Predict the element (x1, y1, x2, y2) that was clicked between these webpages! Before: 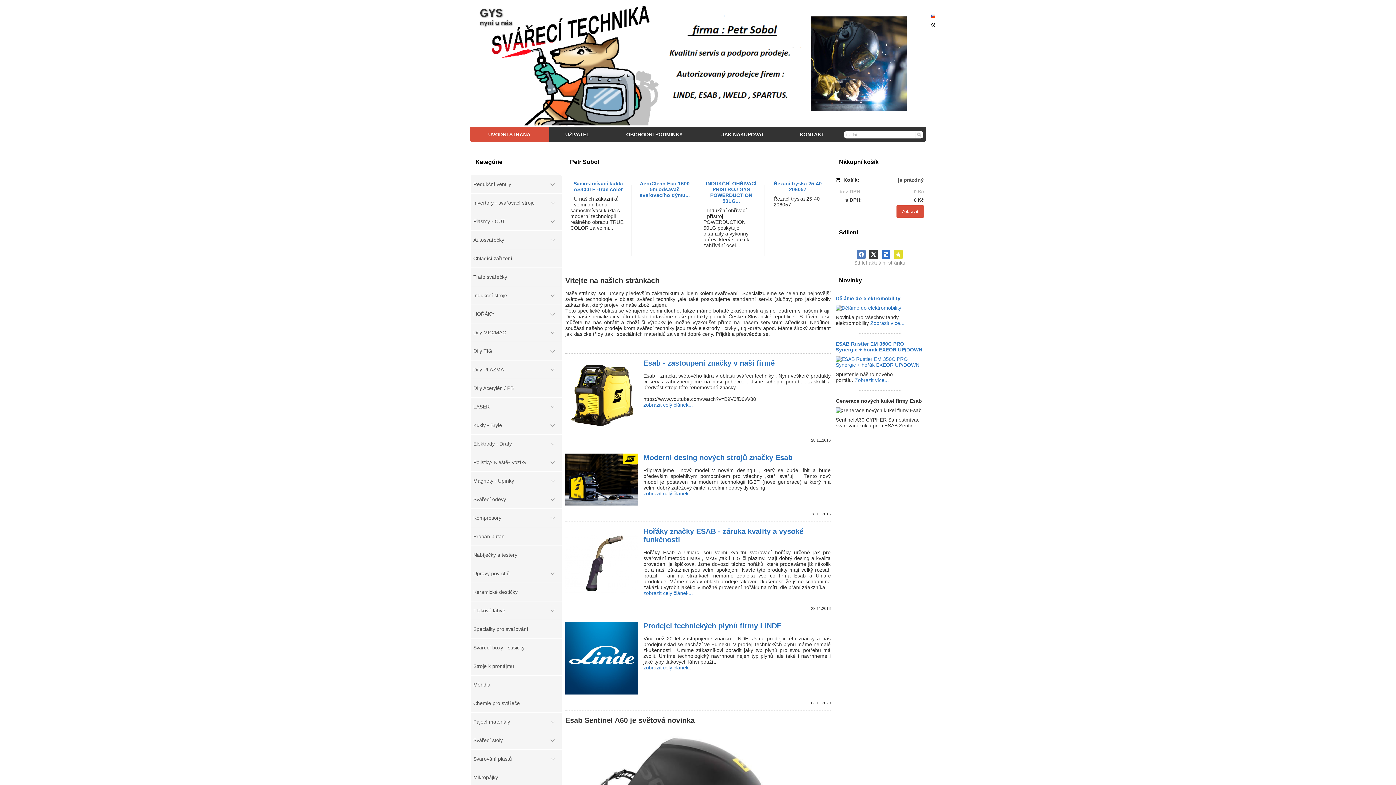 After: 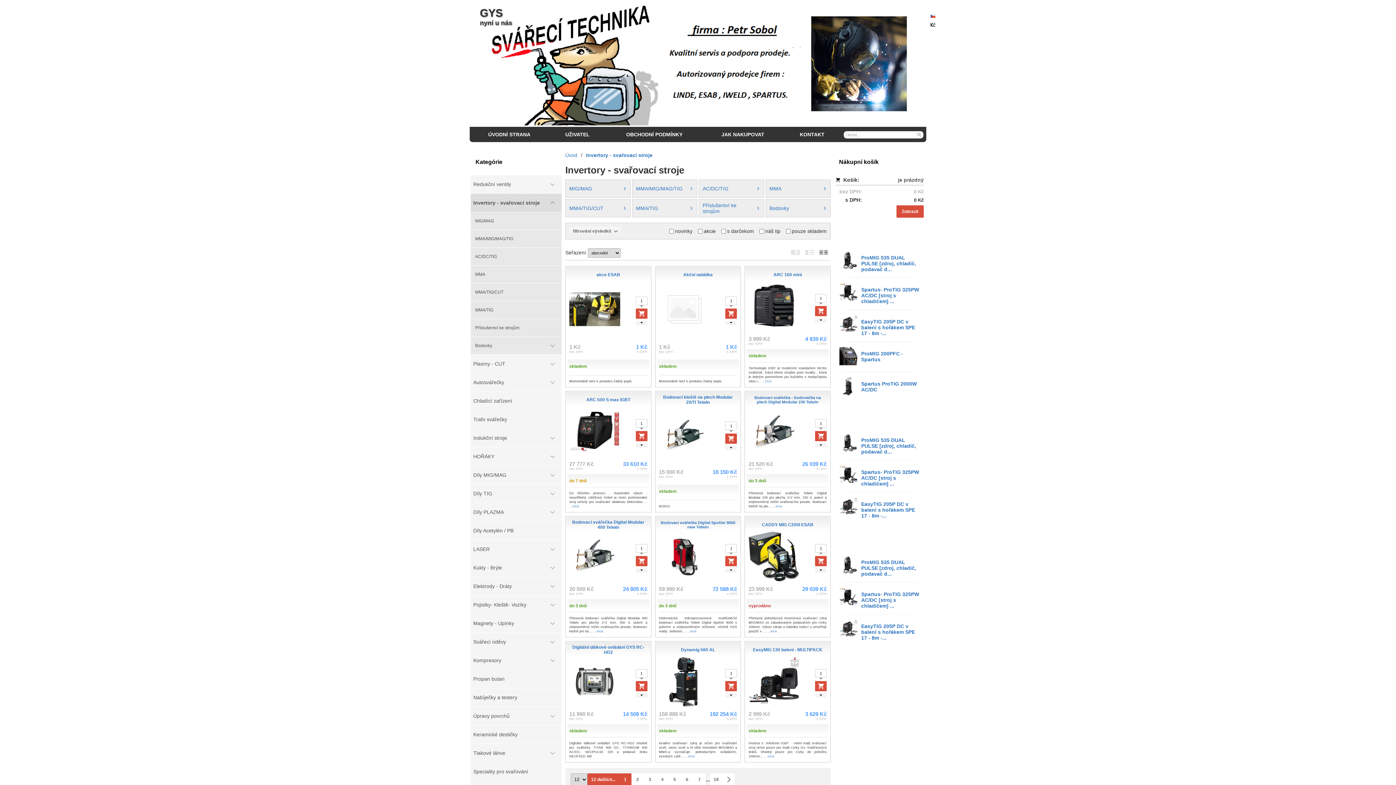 Action: label: Invertory - svařovací stroje bbox: (470, 193, 561, 212)